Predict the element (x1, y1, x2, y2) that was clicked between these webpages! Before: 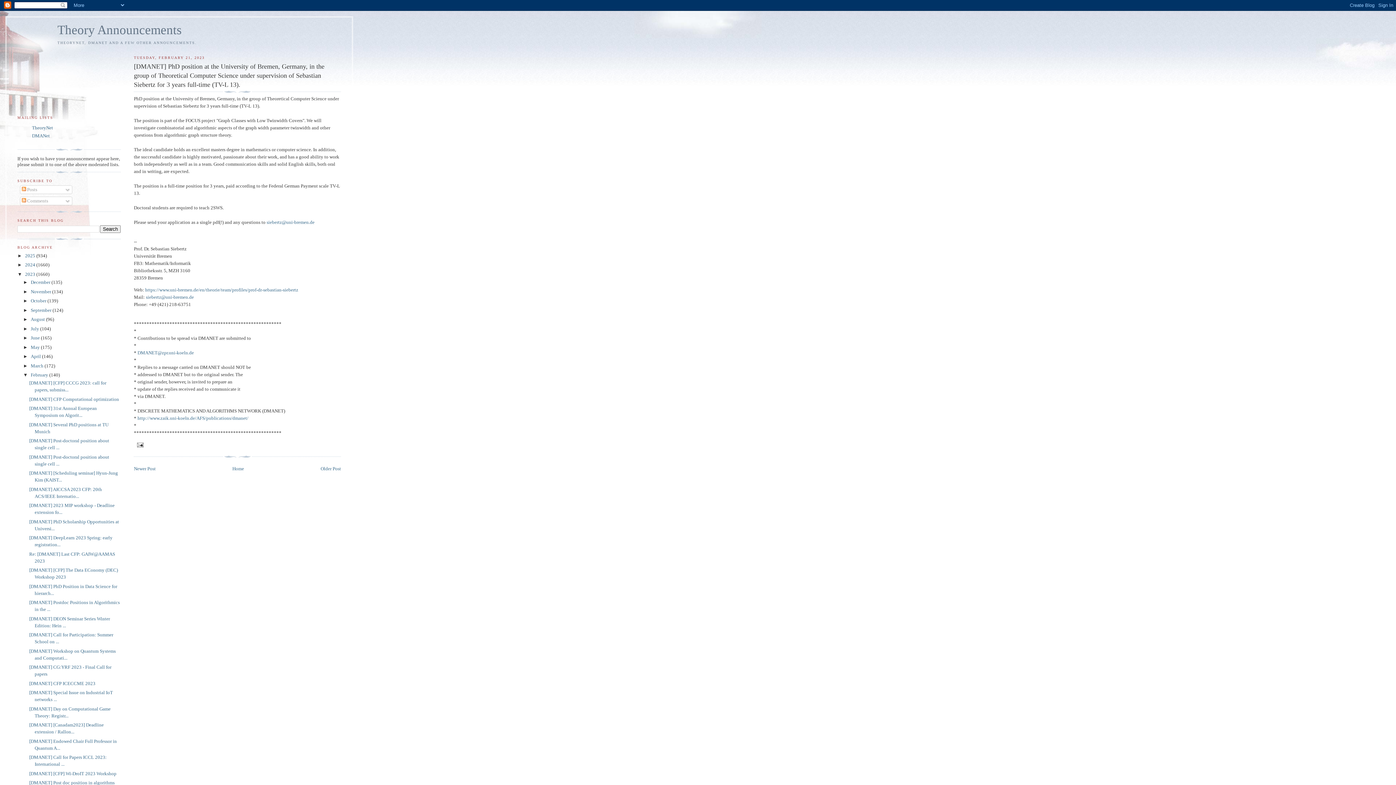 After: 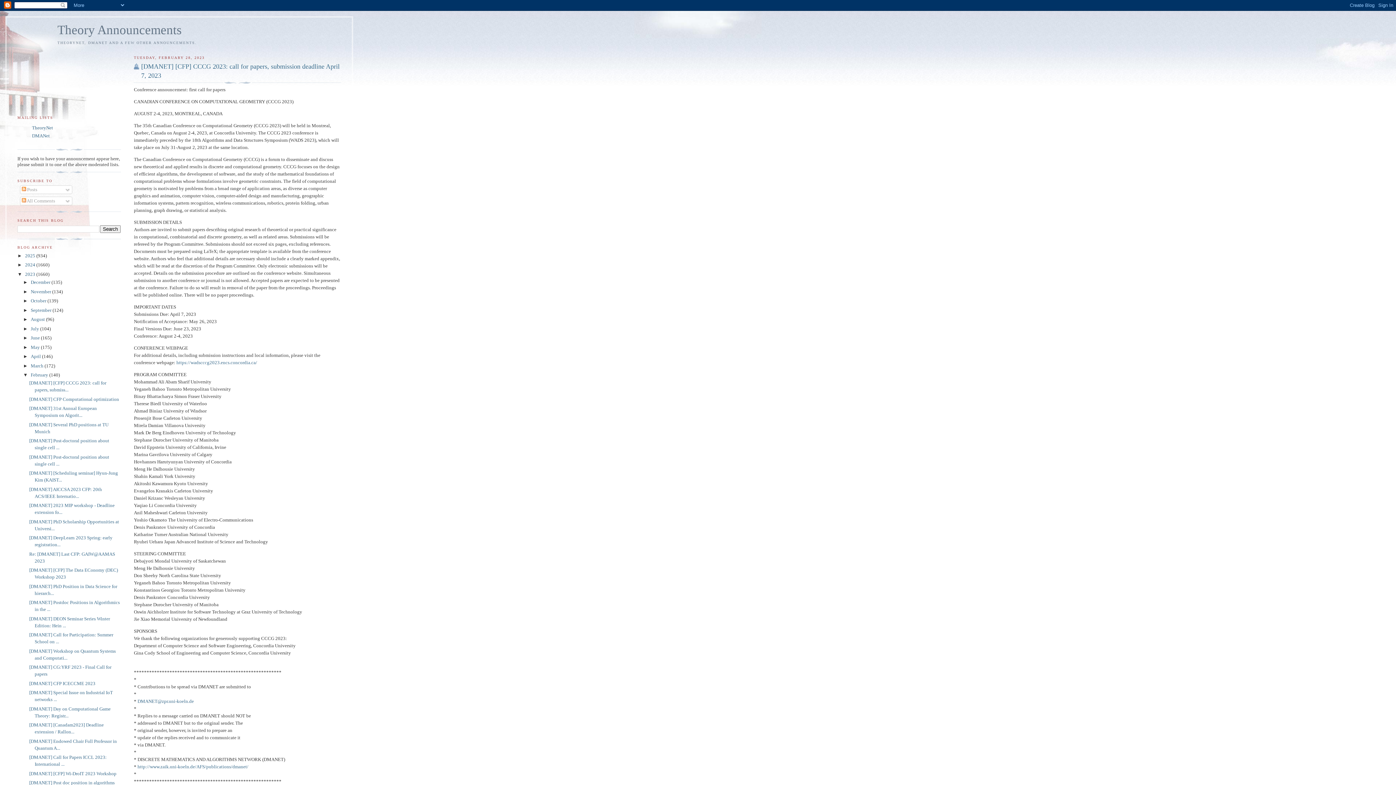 Action: bbox: (30, 372, 49, 377) label: February 